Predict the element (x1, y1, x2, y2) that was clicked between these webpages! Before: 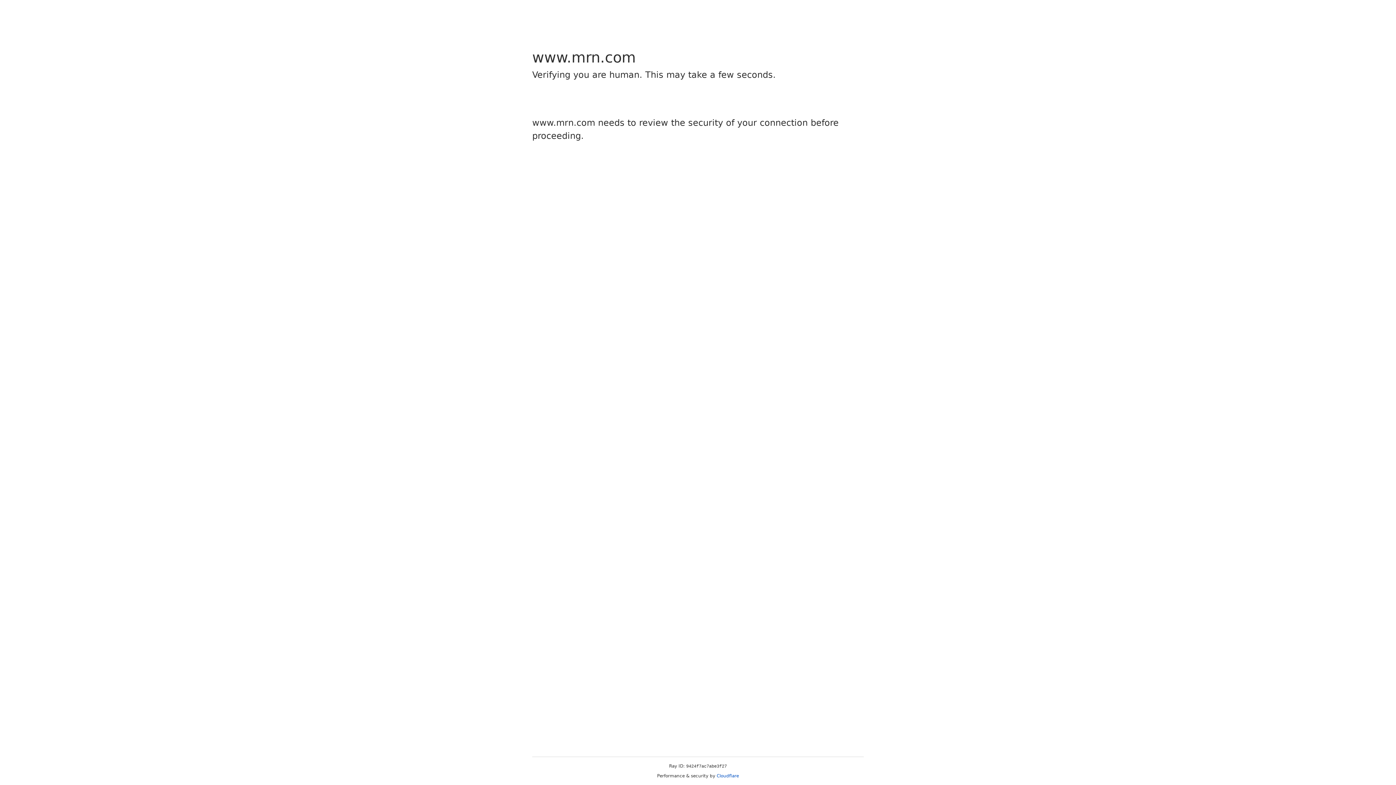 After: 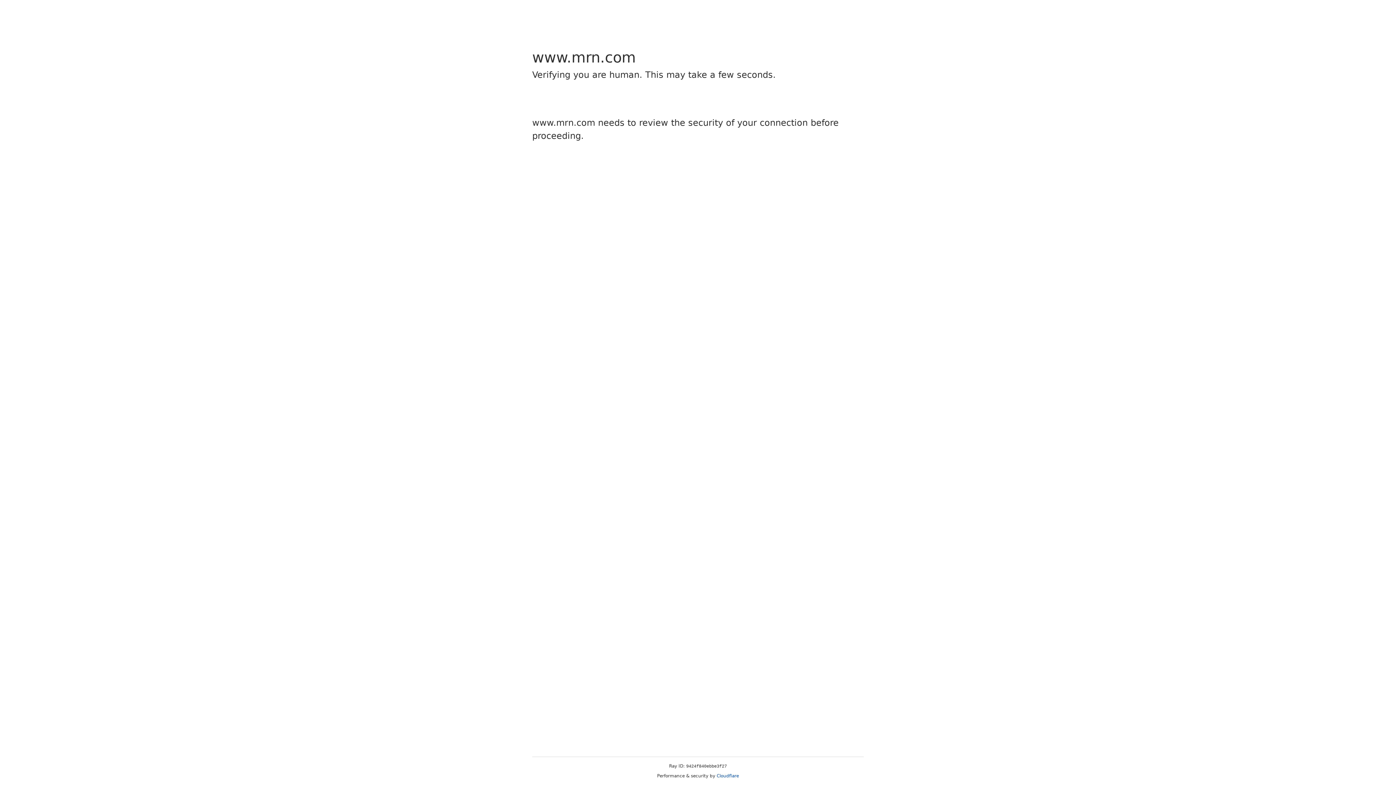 Action: label: Cloudflare bbox: (716, 773, 739, 778)